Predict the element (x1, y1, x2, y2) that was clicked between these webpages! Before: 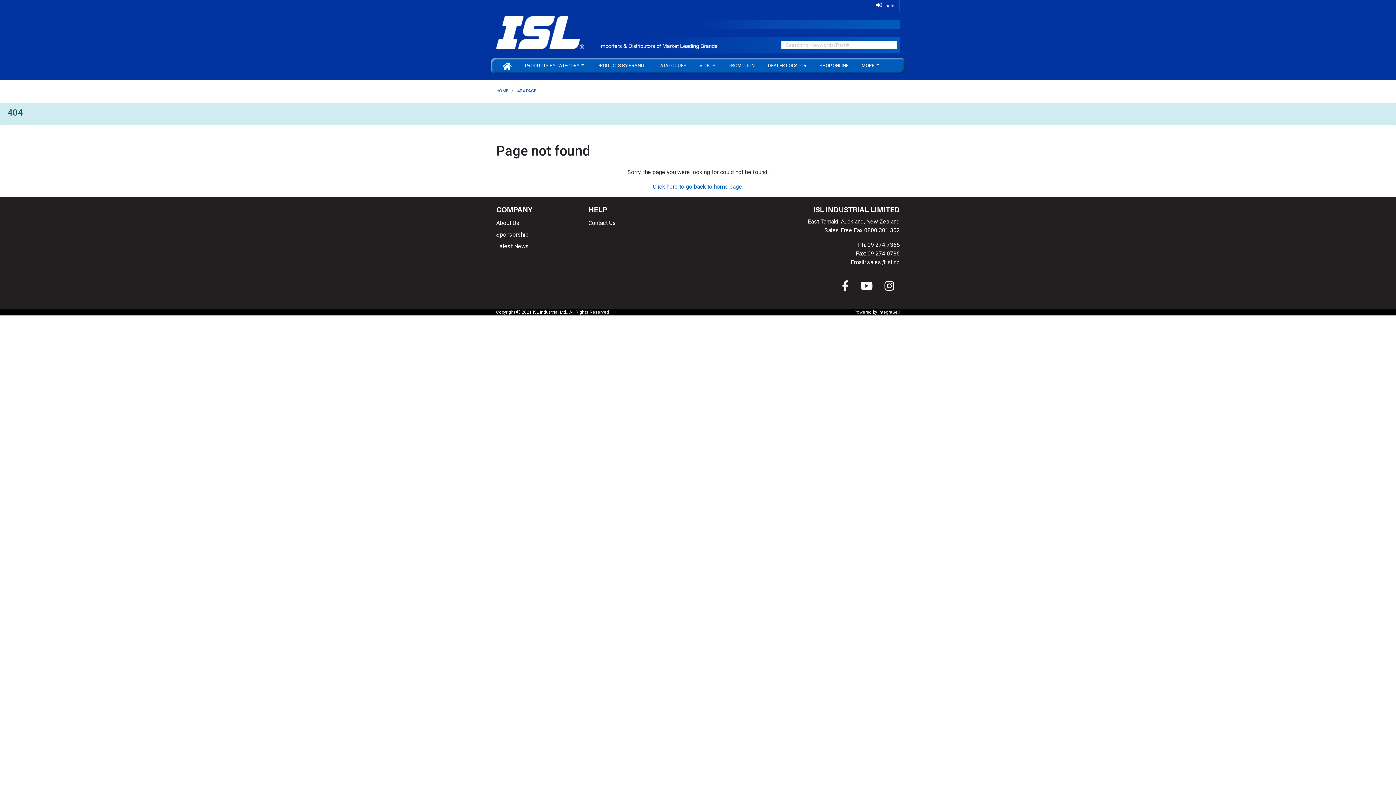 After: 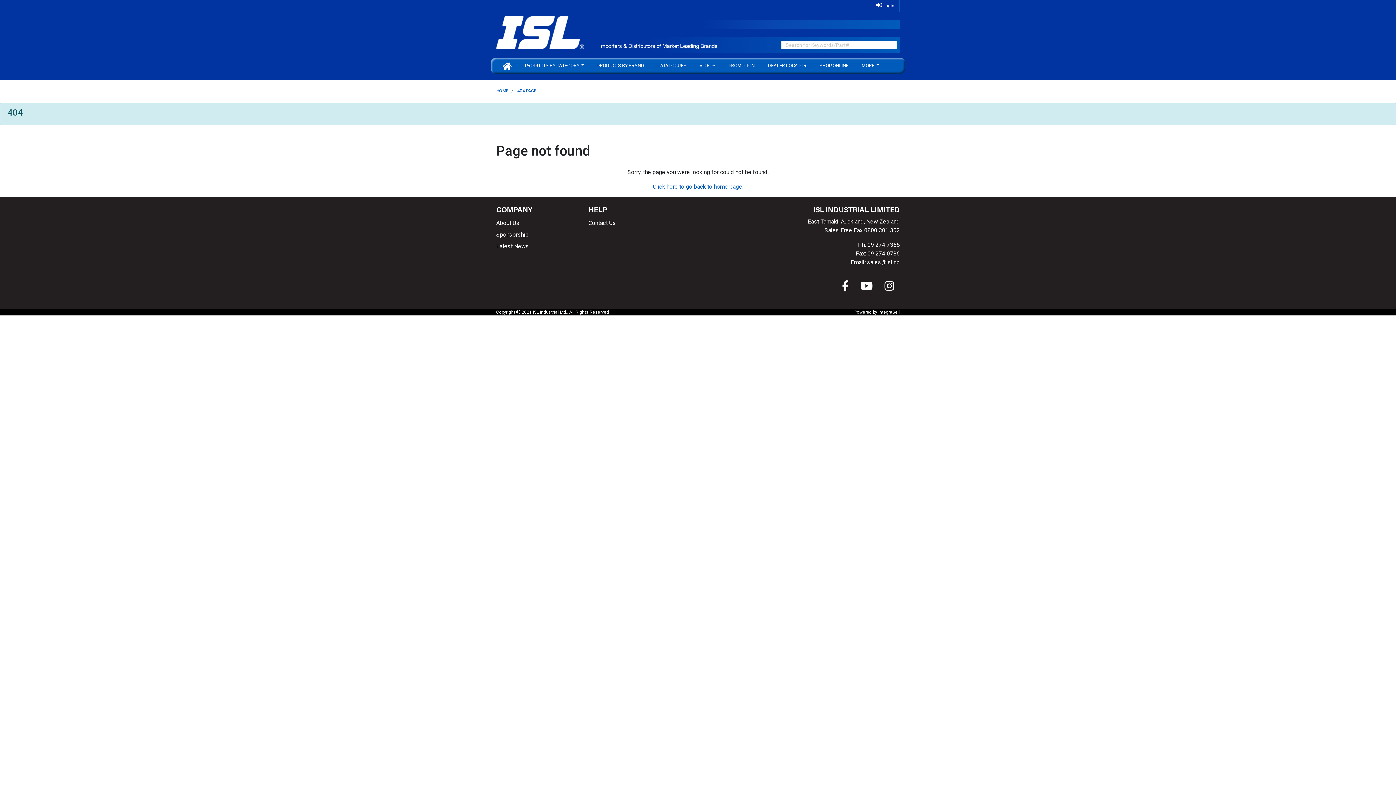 Action: bbox: (854, 272, 878, 300)